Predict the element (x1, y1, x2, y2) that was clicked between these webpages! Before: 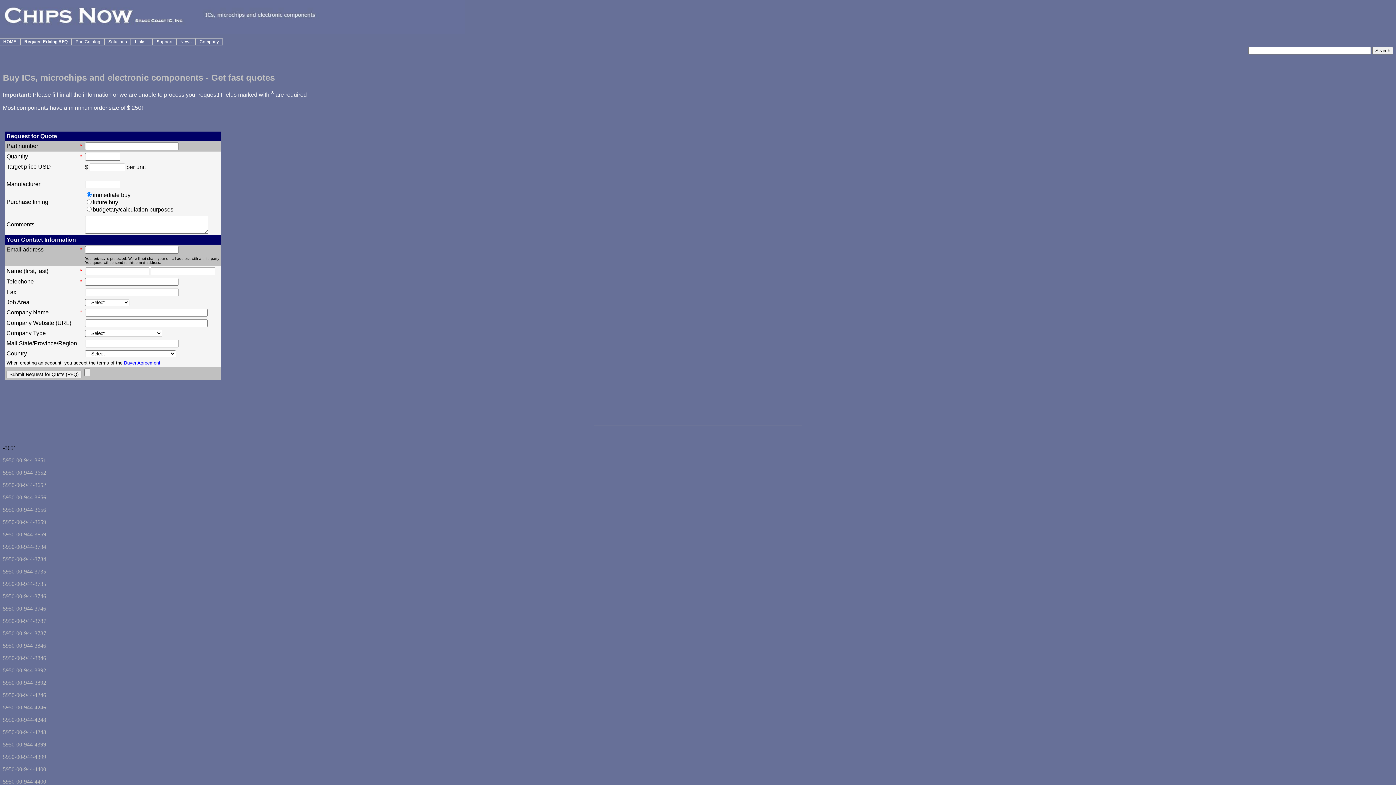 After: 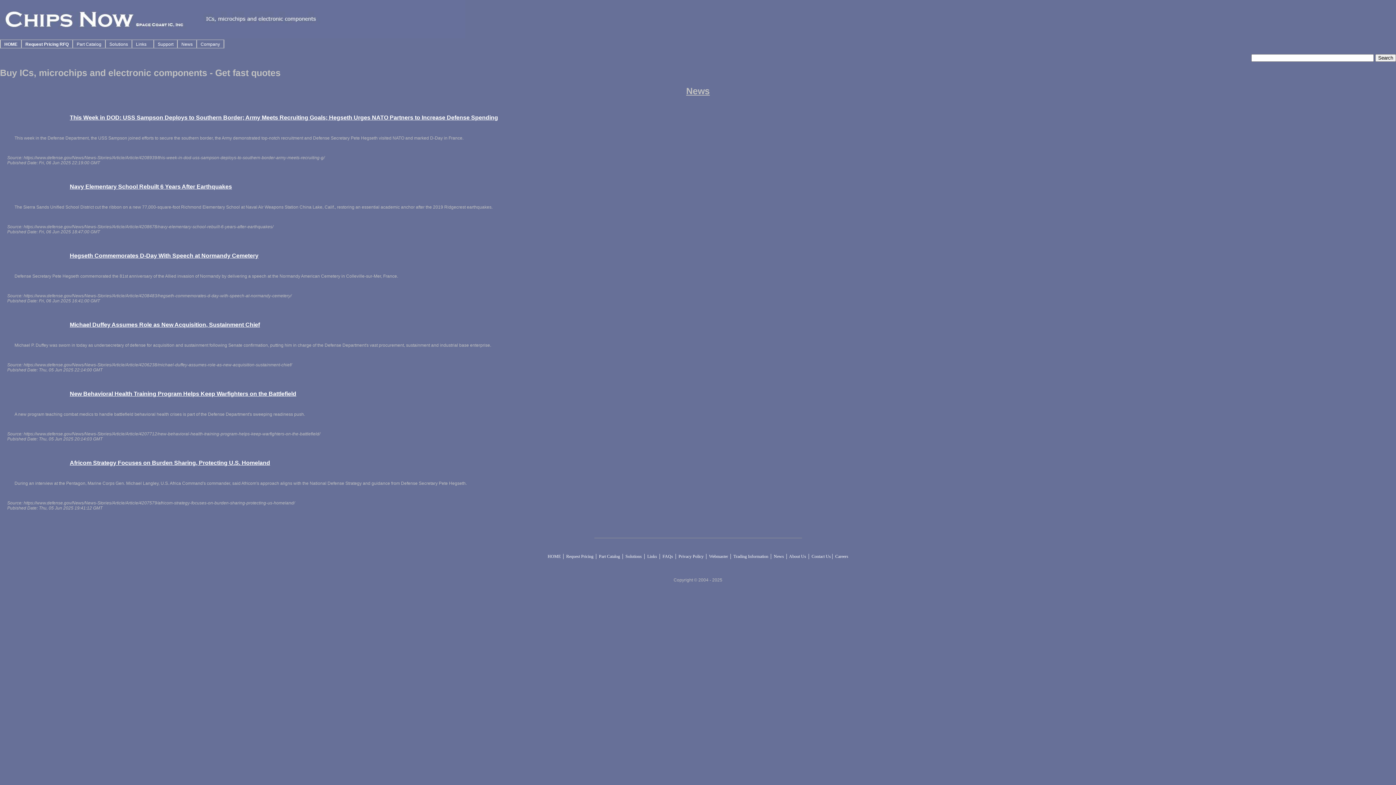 Action: bbox: (176, 38, 195, 45) label:    News   